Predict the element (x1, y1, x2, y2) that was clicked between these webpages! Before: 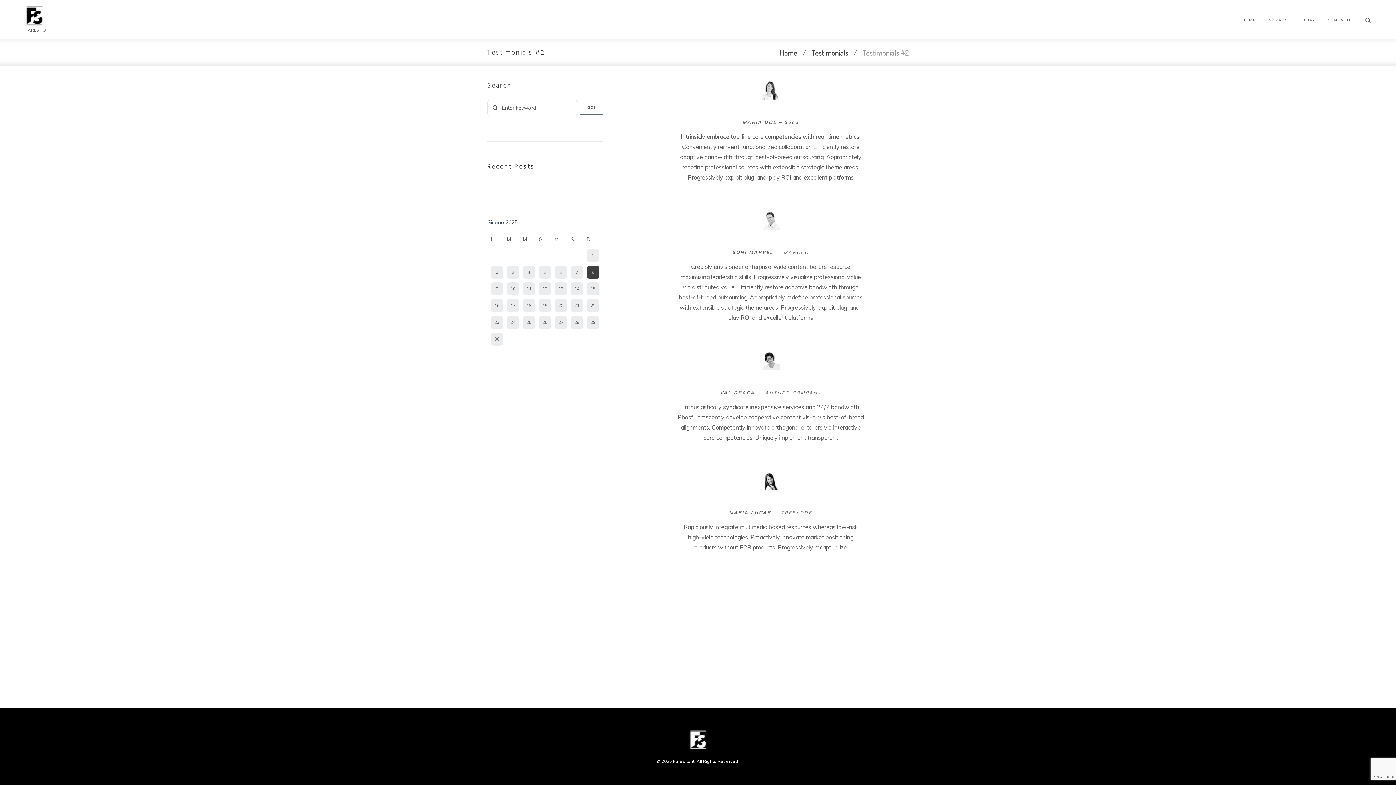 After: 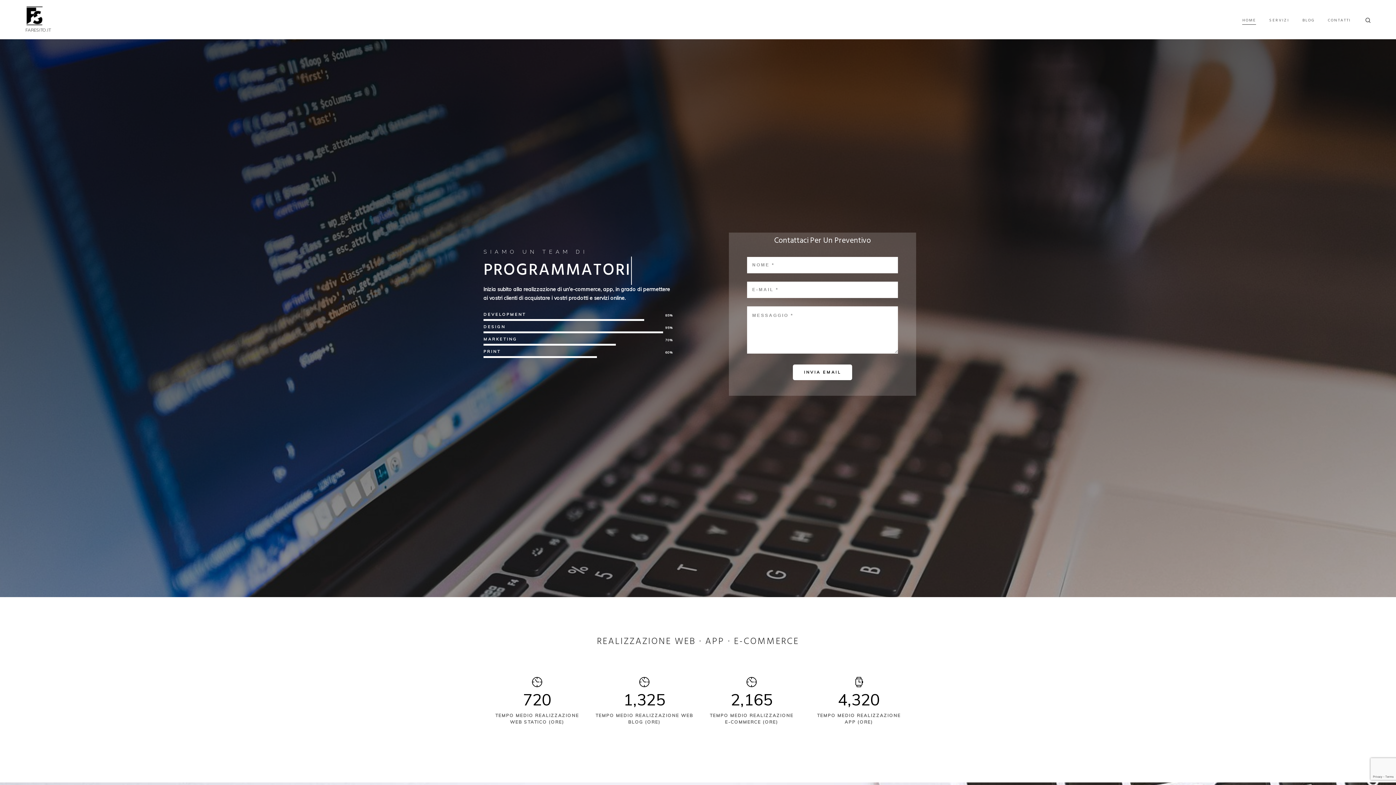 Action: bbox: (689, 731, 707, 737)